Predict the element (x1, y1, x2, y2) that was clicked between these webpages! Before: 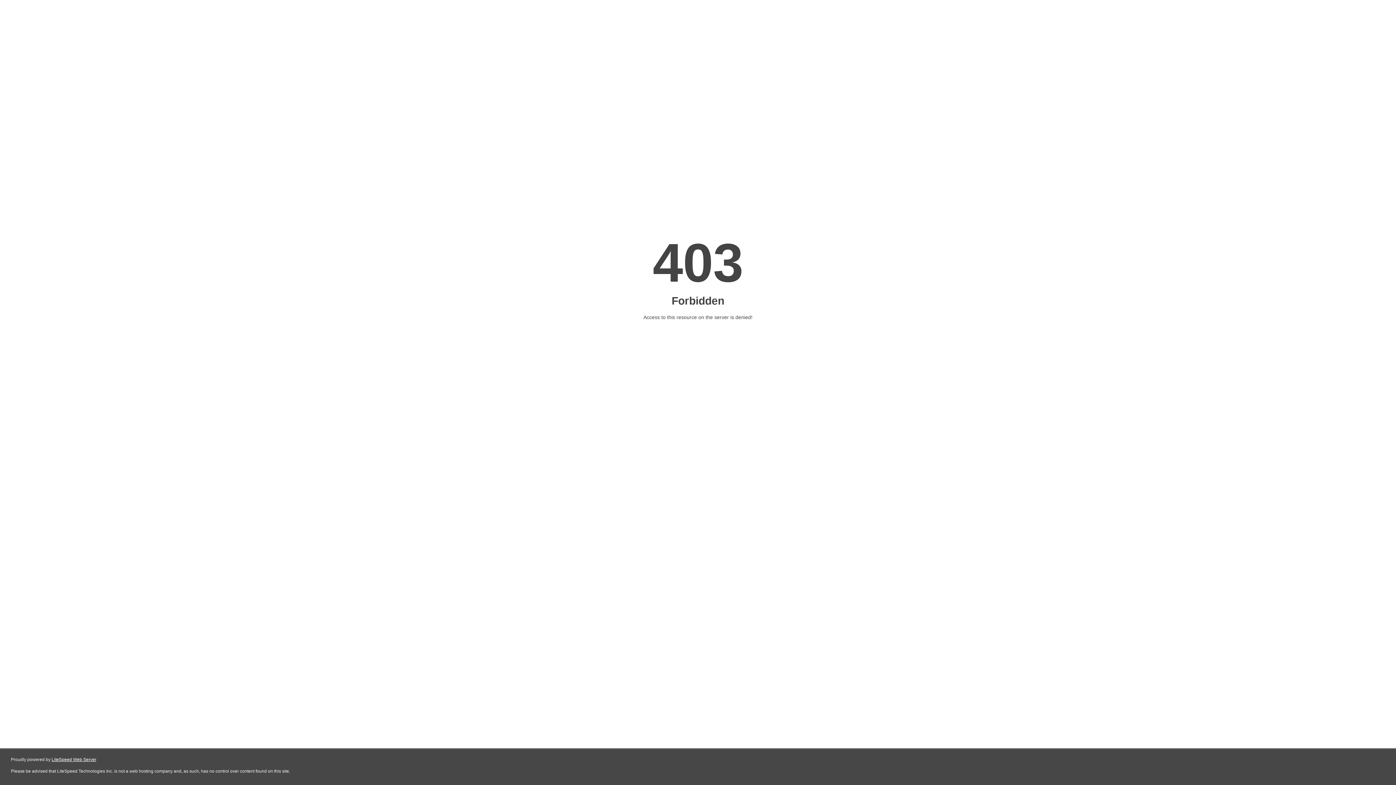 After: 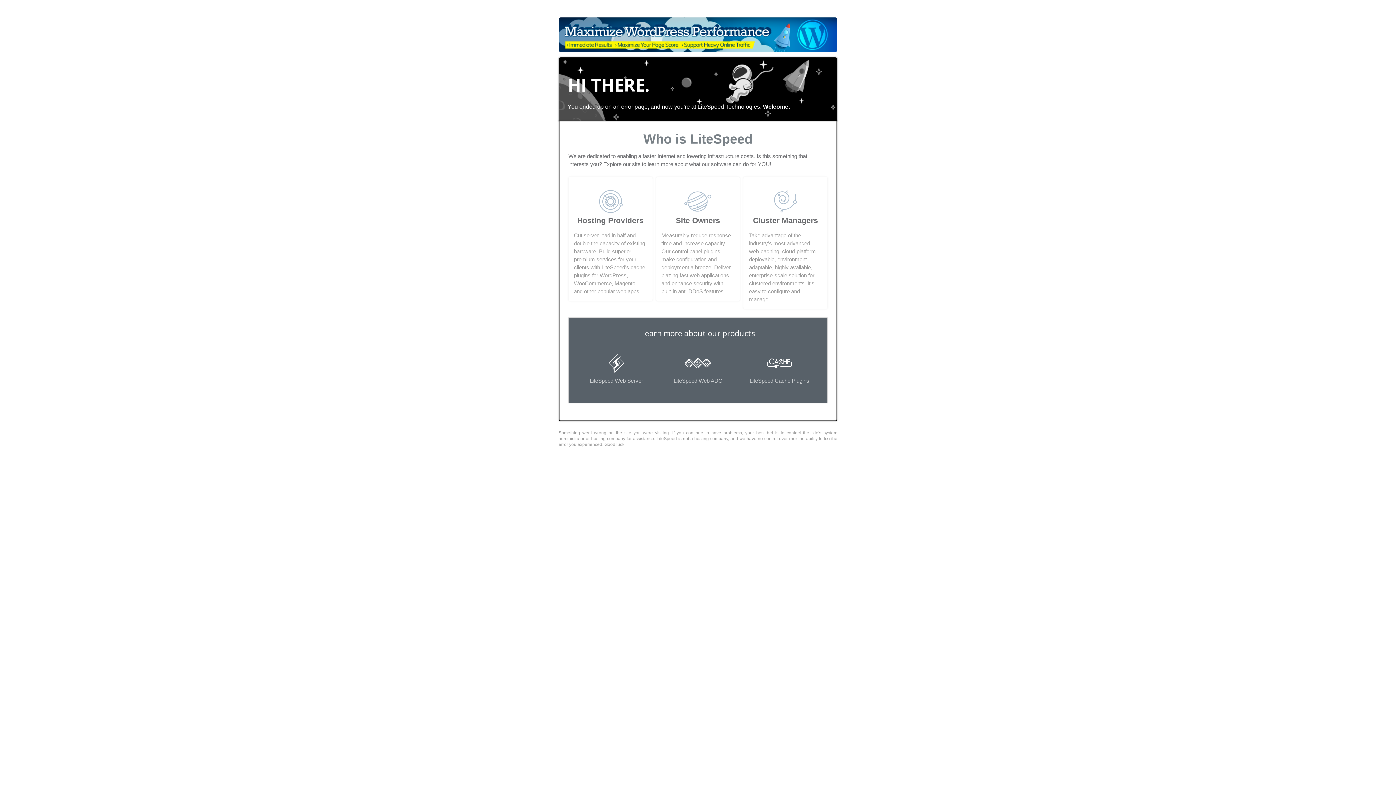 Action: label: LiteSpeed Web Server bbox: (51, 757, 96, 762)